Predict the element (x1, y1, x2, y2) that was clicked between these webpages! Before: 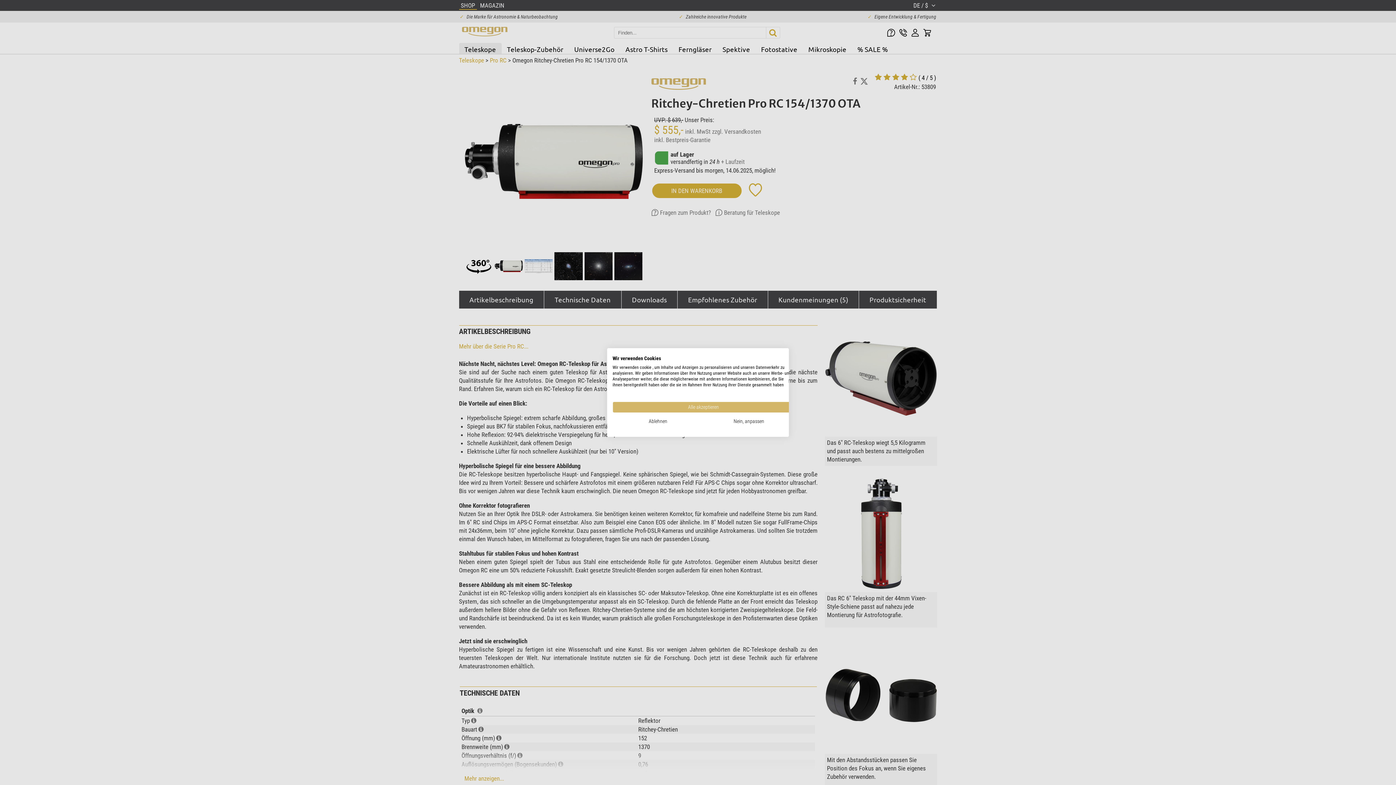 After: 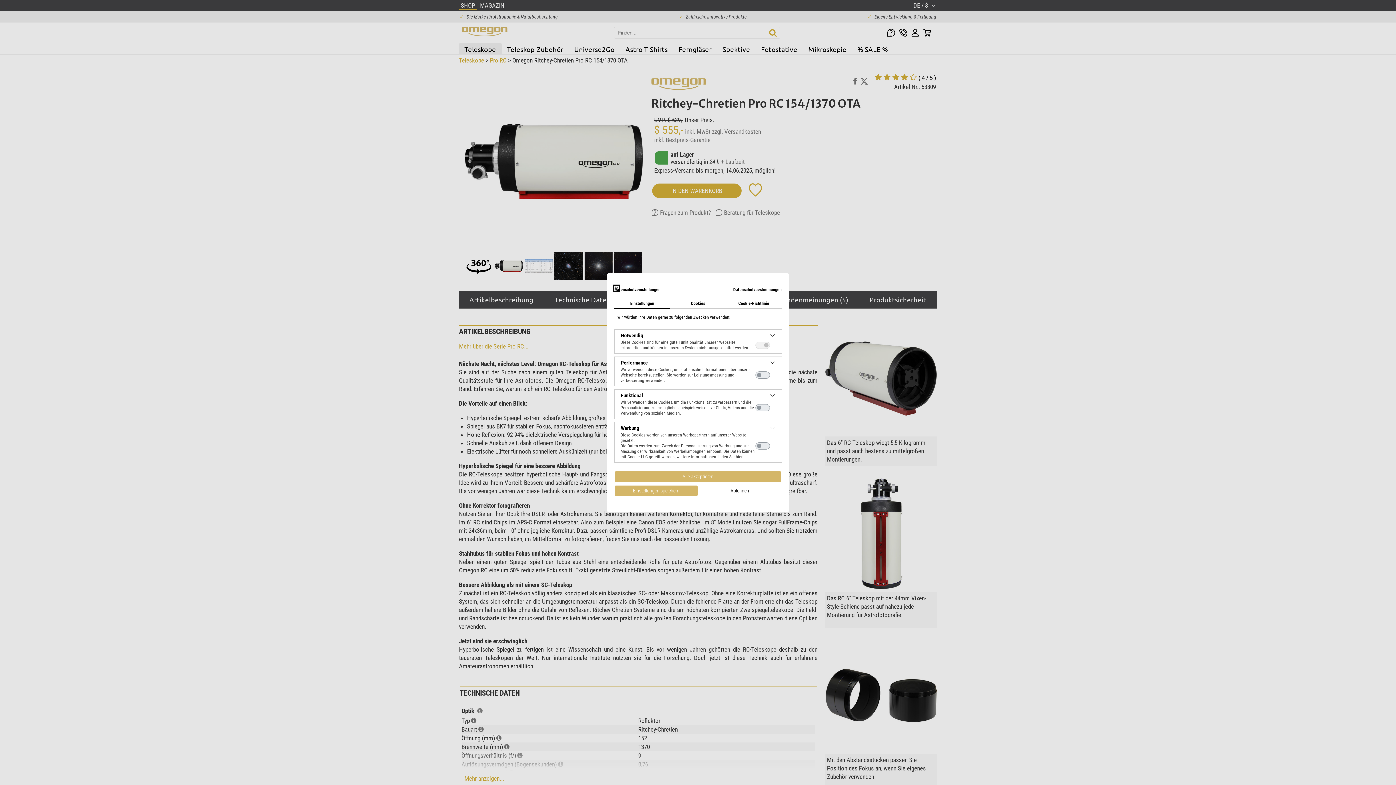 Action: label: cookie Einstellungen anpassen bbox: (703, 416, 794, 427)